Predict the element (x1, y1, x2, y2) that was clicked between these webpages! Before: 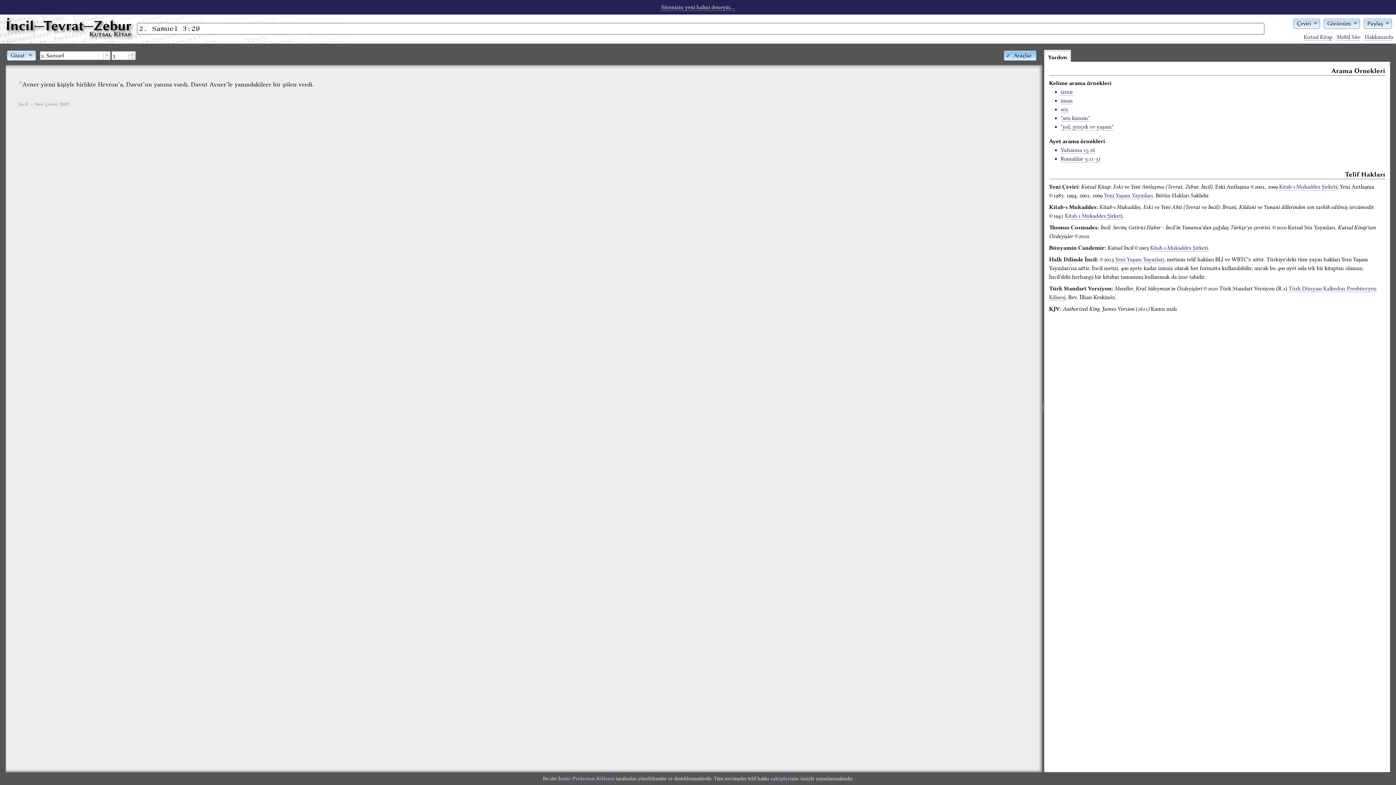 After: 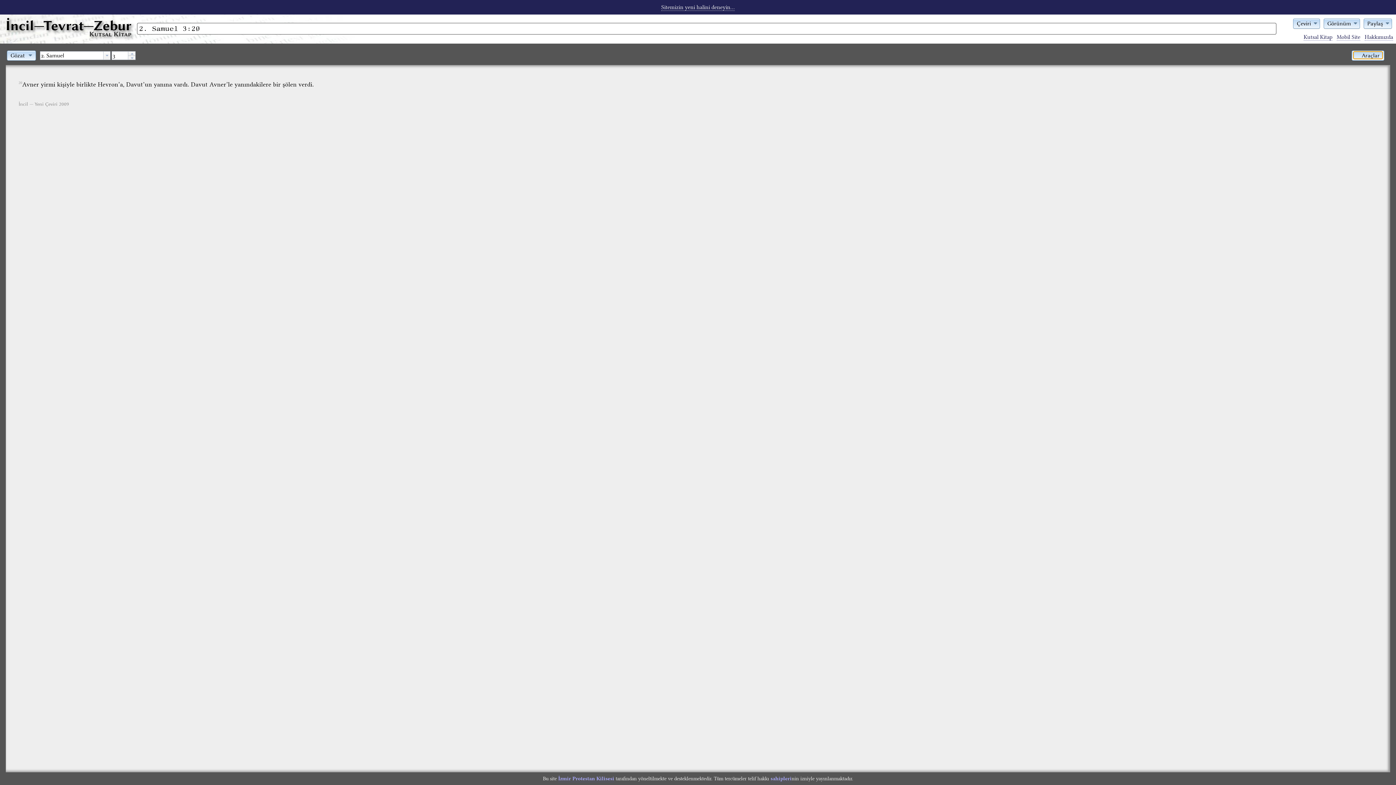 Action: bbox: (1005, 51, 1034, 58) label: Araçlar